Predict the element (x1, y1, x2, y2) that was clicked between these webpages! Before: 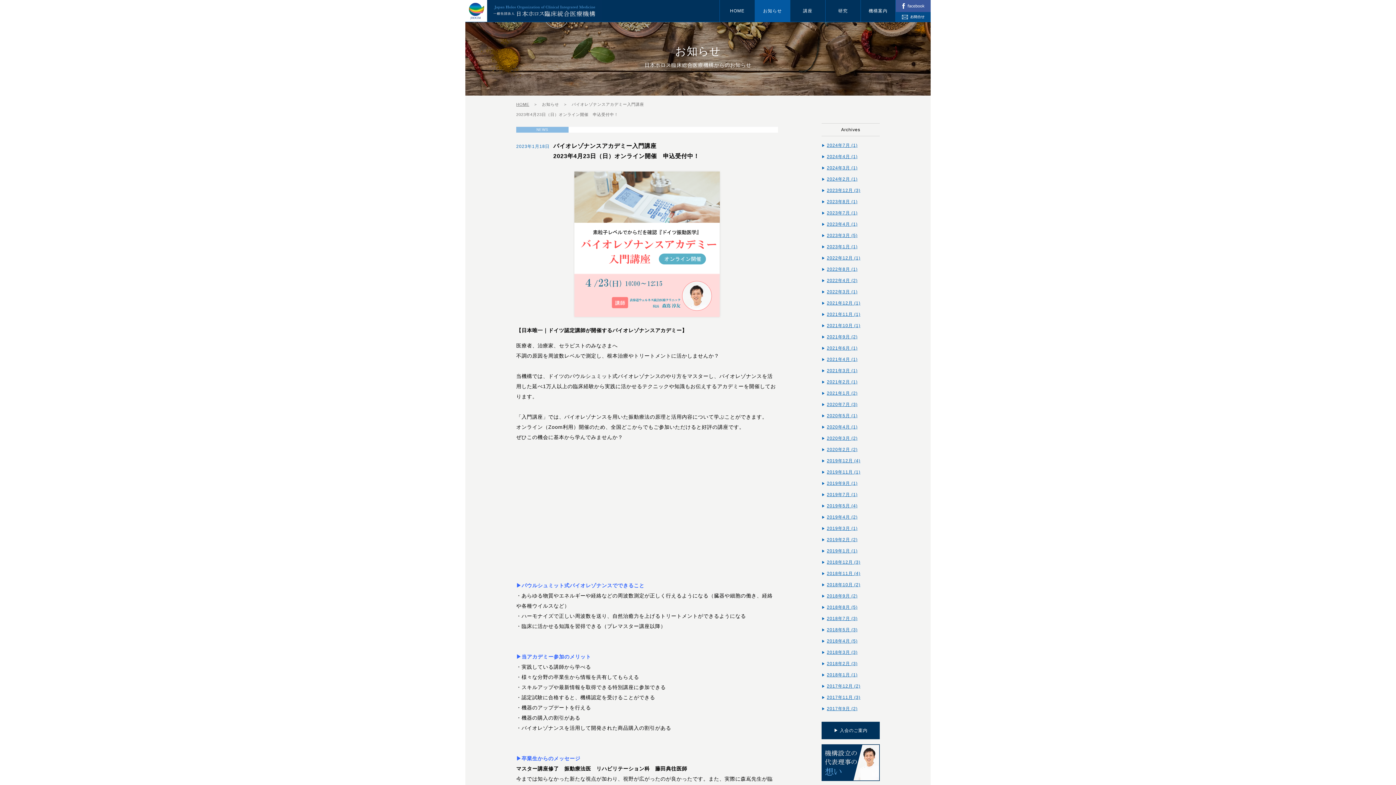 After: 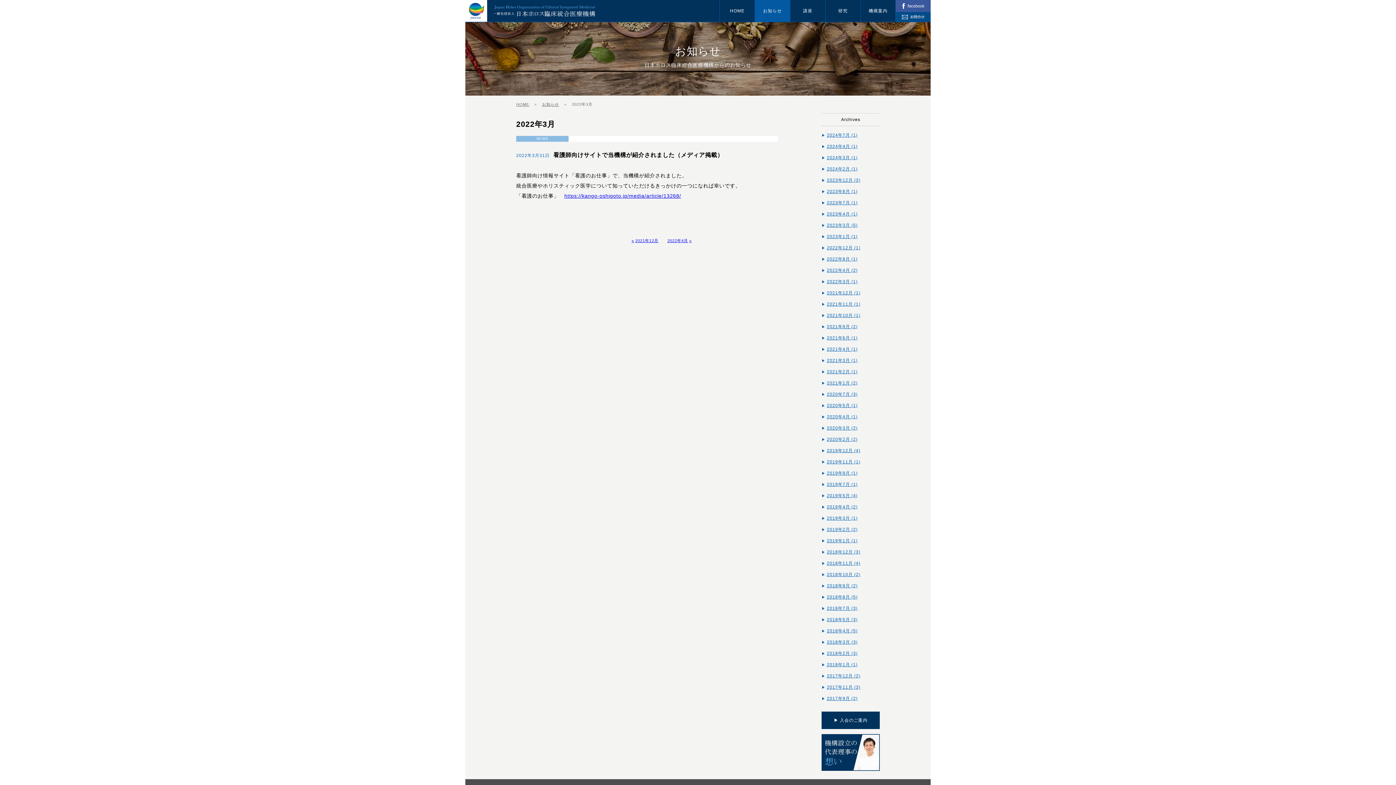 Action: label: 2022年3月 (1) bbox: (827, 289, 857, 294)